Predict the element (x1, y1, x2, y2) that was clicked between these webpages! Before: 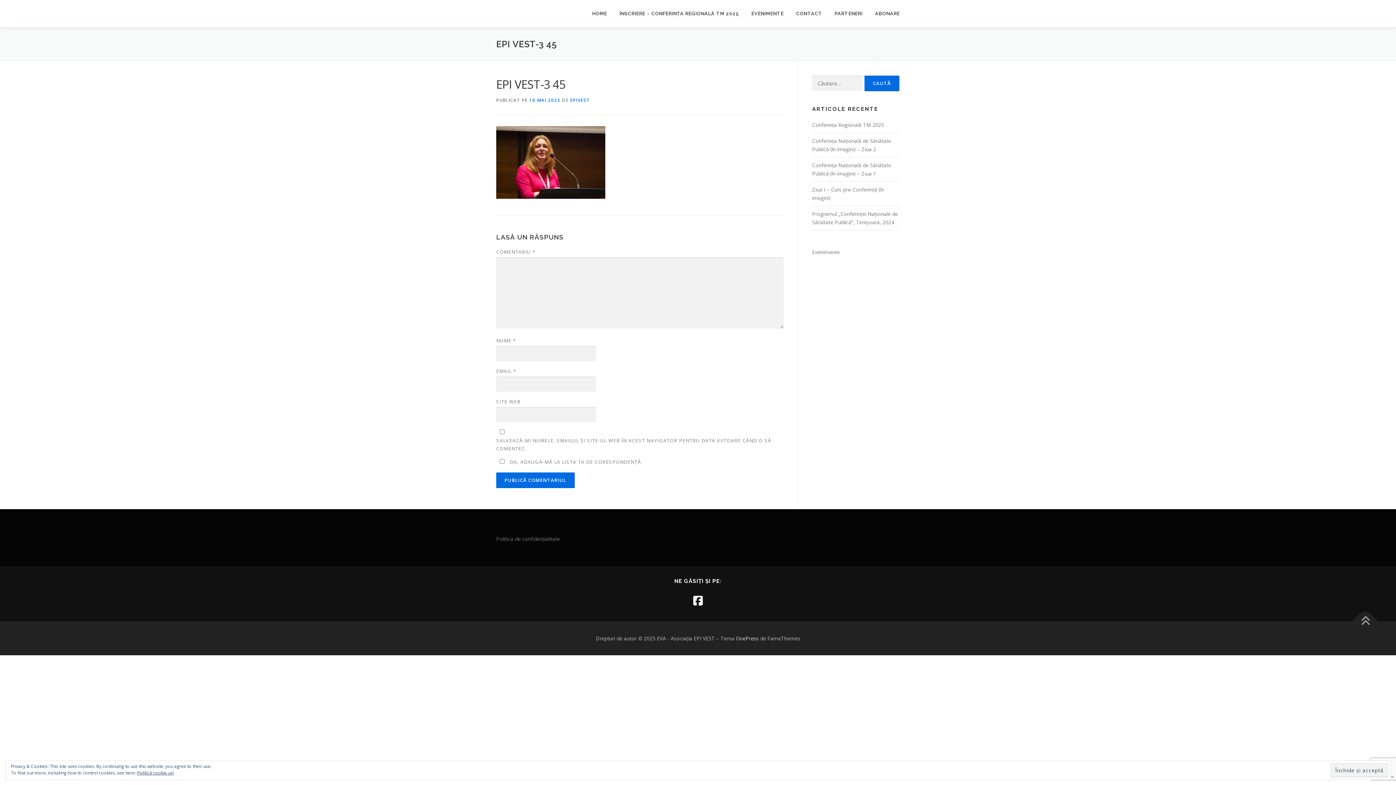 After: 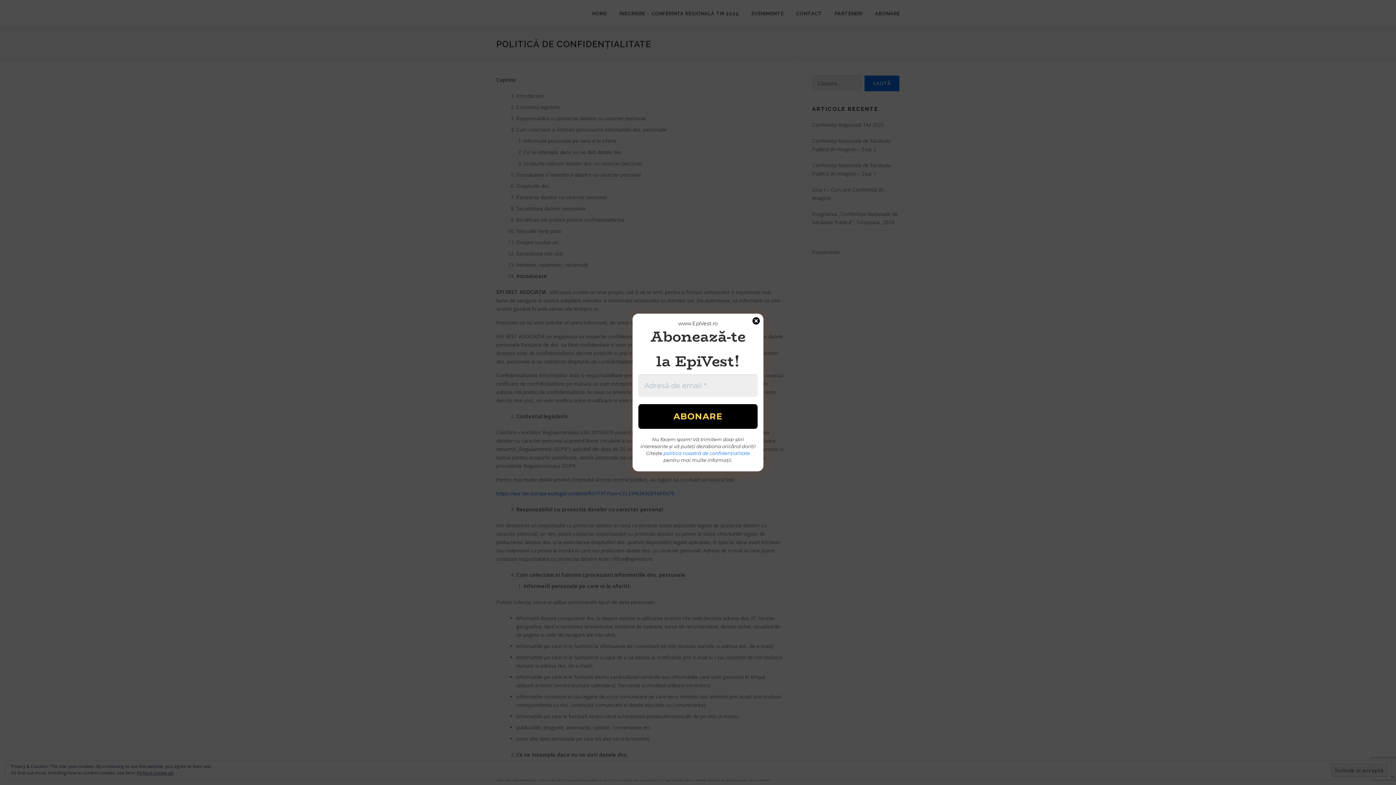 Action: bbox: (137, 770, 173, 776) label: Politică cookie-uri